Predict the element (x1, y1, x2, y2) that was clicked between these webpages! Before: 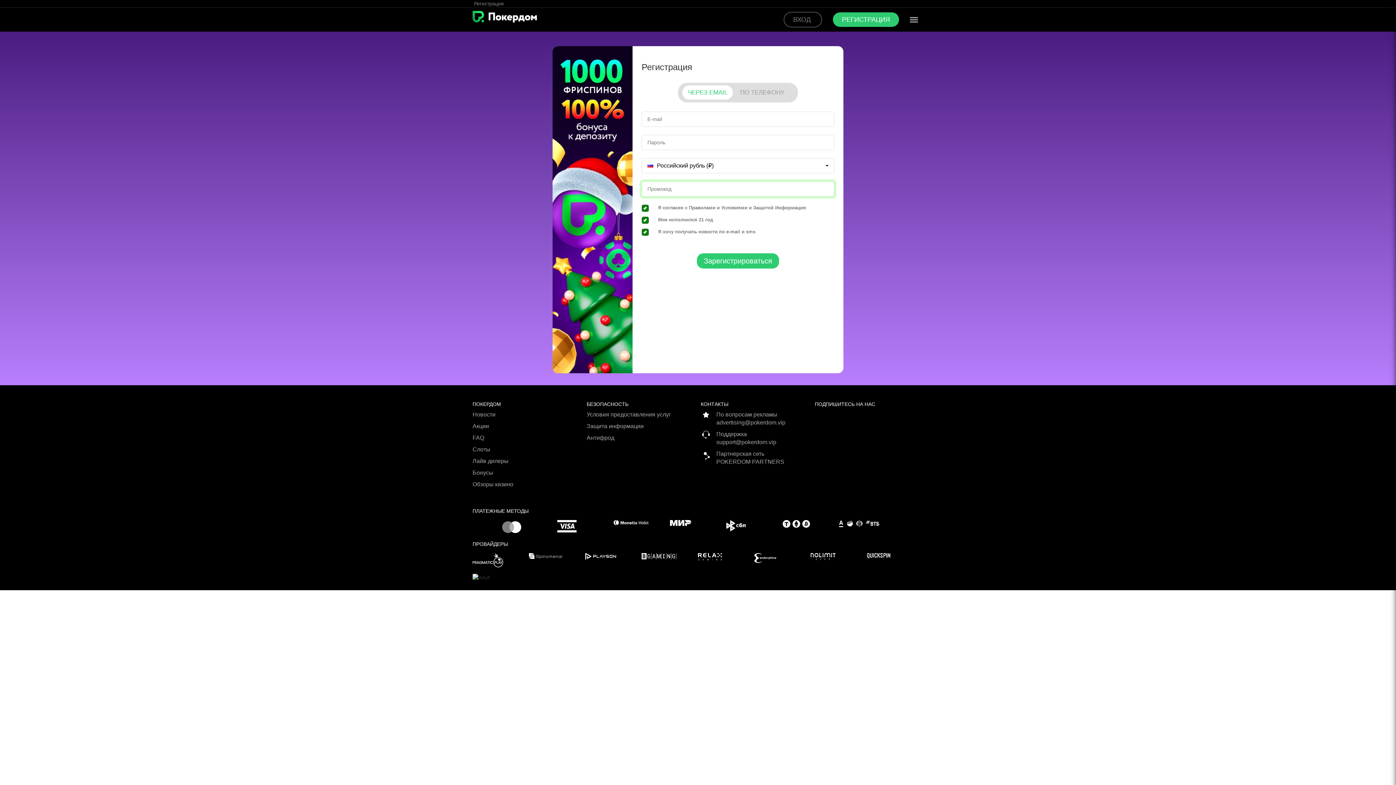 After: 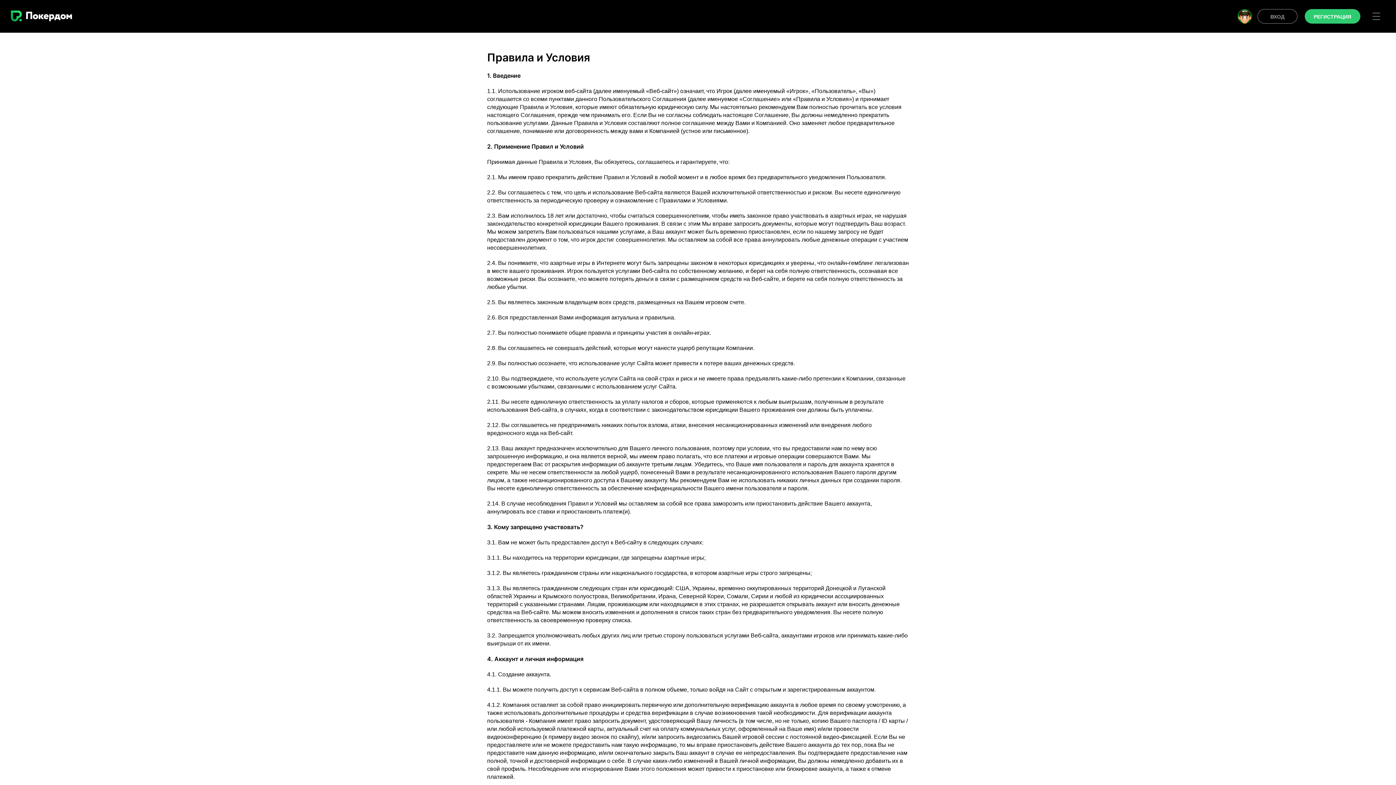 Action: bbox: (586, 410, 695, 422) label: Условия предоставления услуг